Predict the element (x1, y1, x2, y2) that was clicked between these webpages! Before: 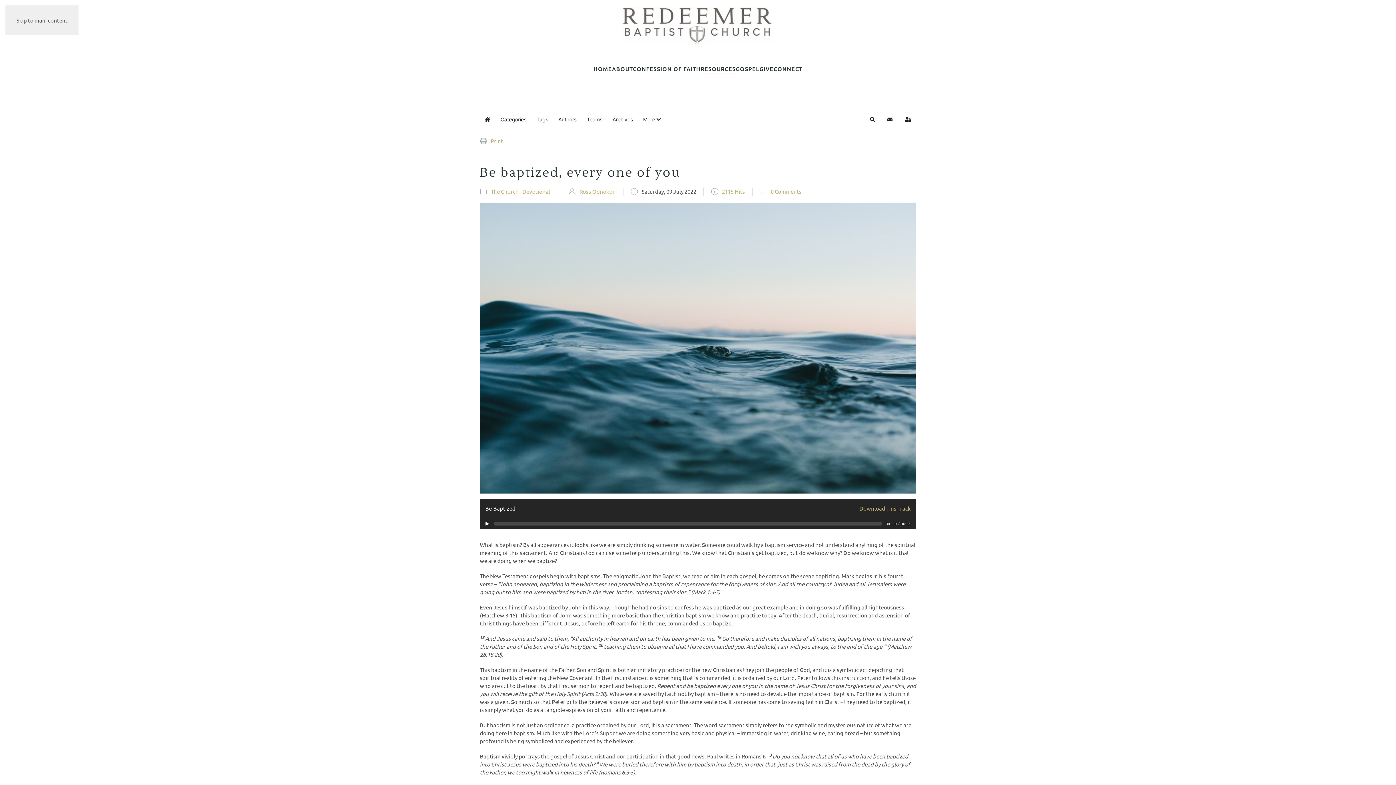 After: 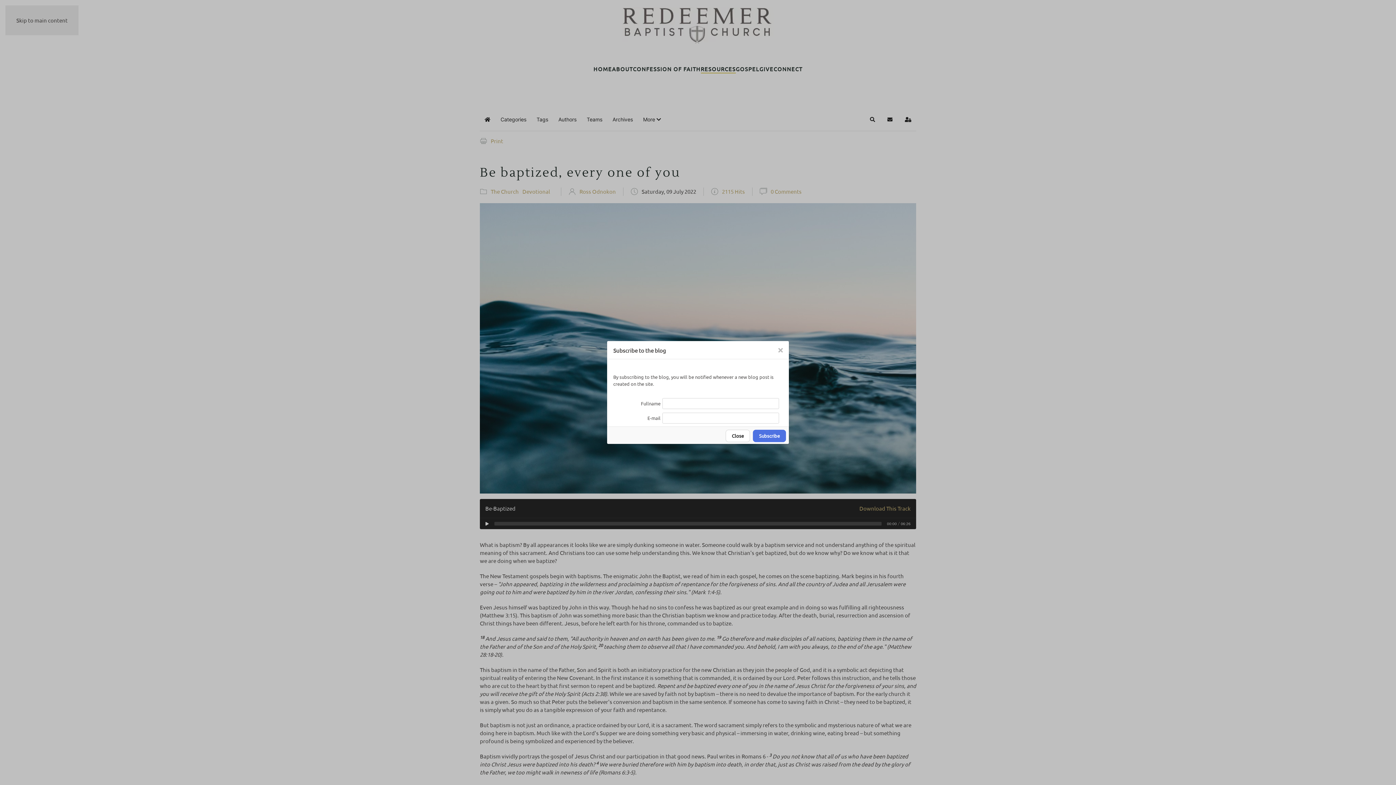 Action: label: Subscribe to blog bbox: (882, 112, 897, 126)